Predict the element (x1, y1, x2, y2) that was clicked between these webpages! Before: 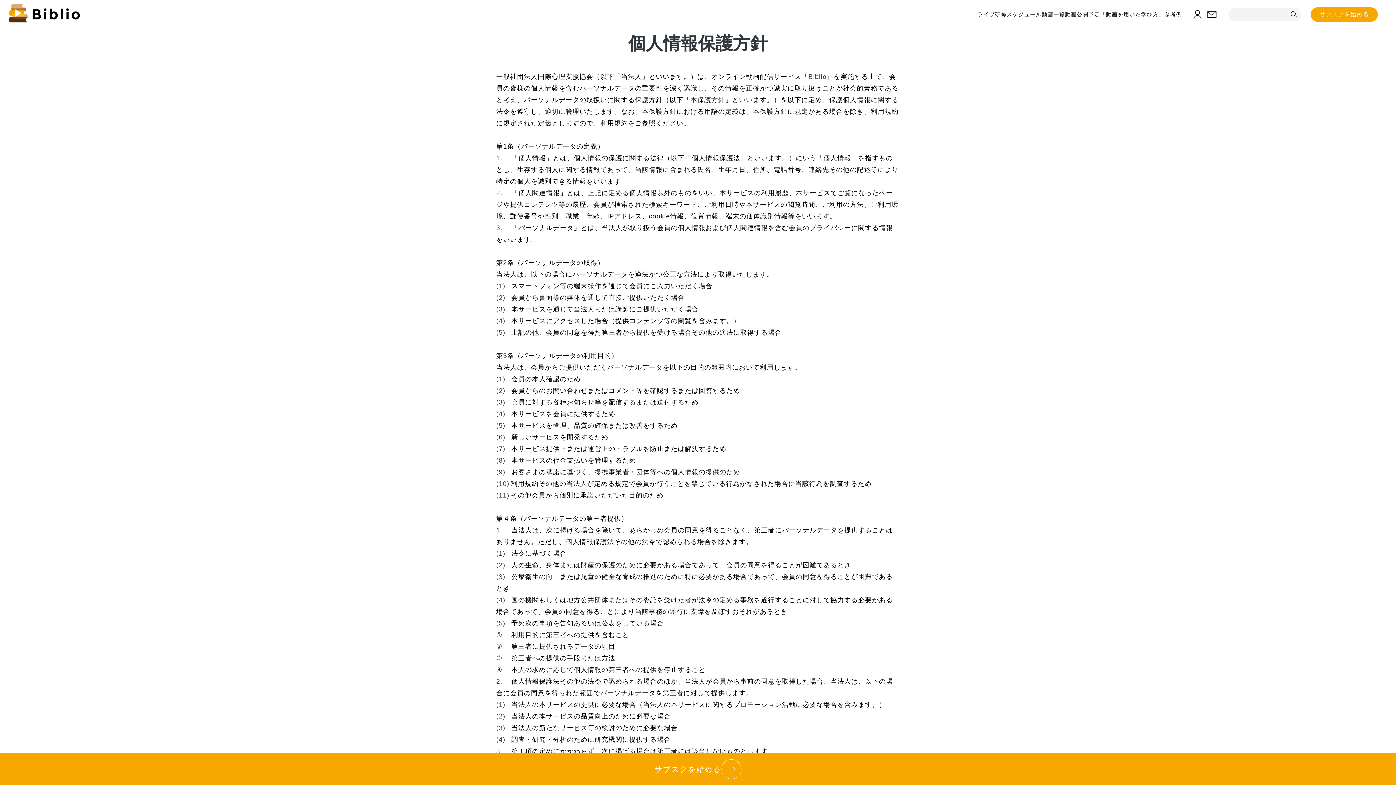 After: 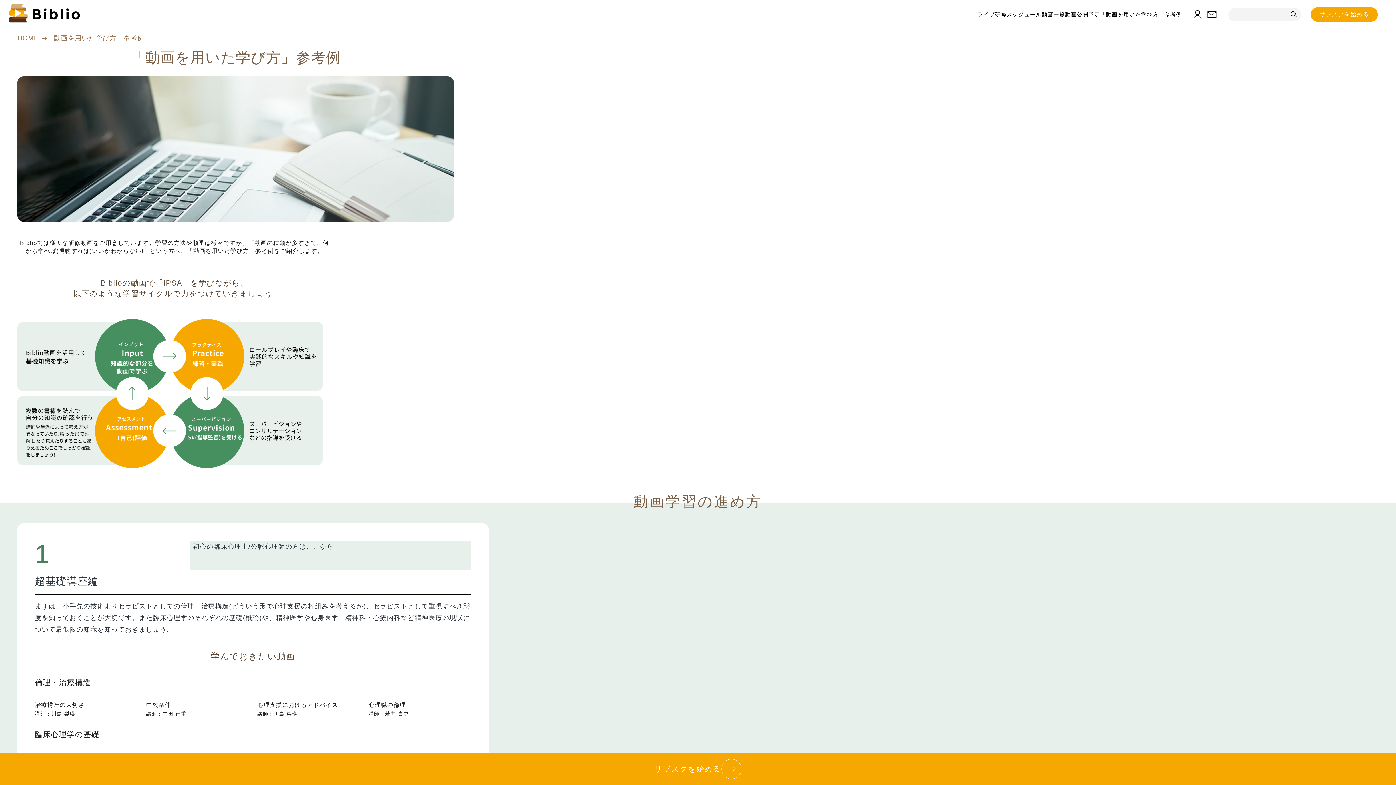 Action: label: 「動画を用いた学び方」参考例 bbox: (1100, 9, 1182, 19)